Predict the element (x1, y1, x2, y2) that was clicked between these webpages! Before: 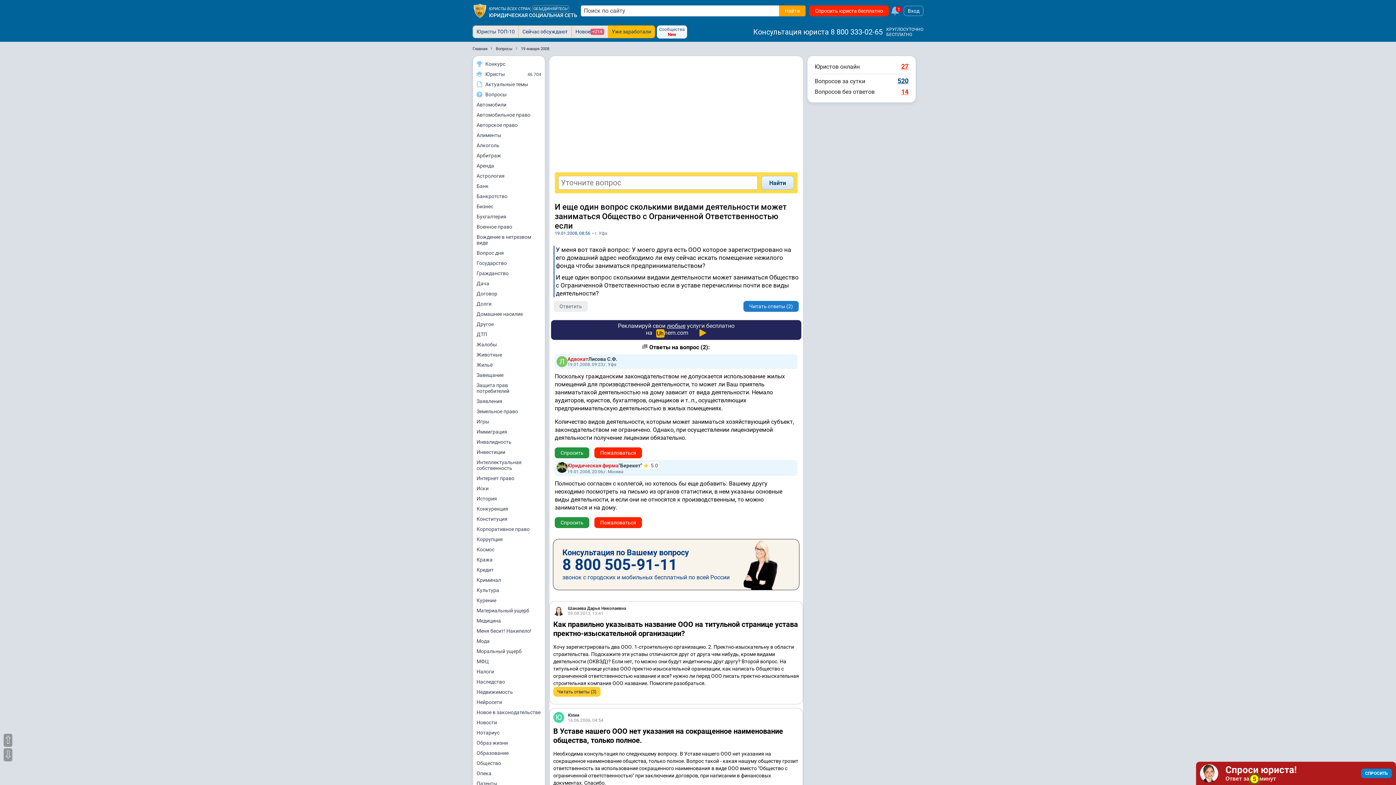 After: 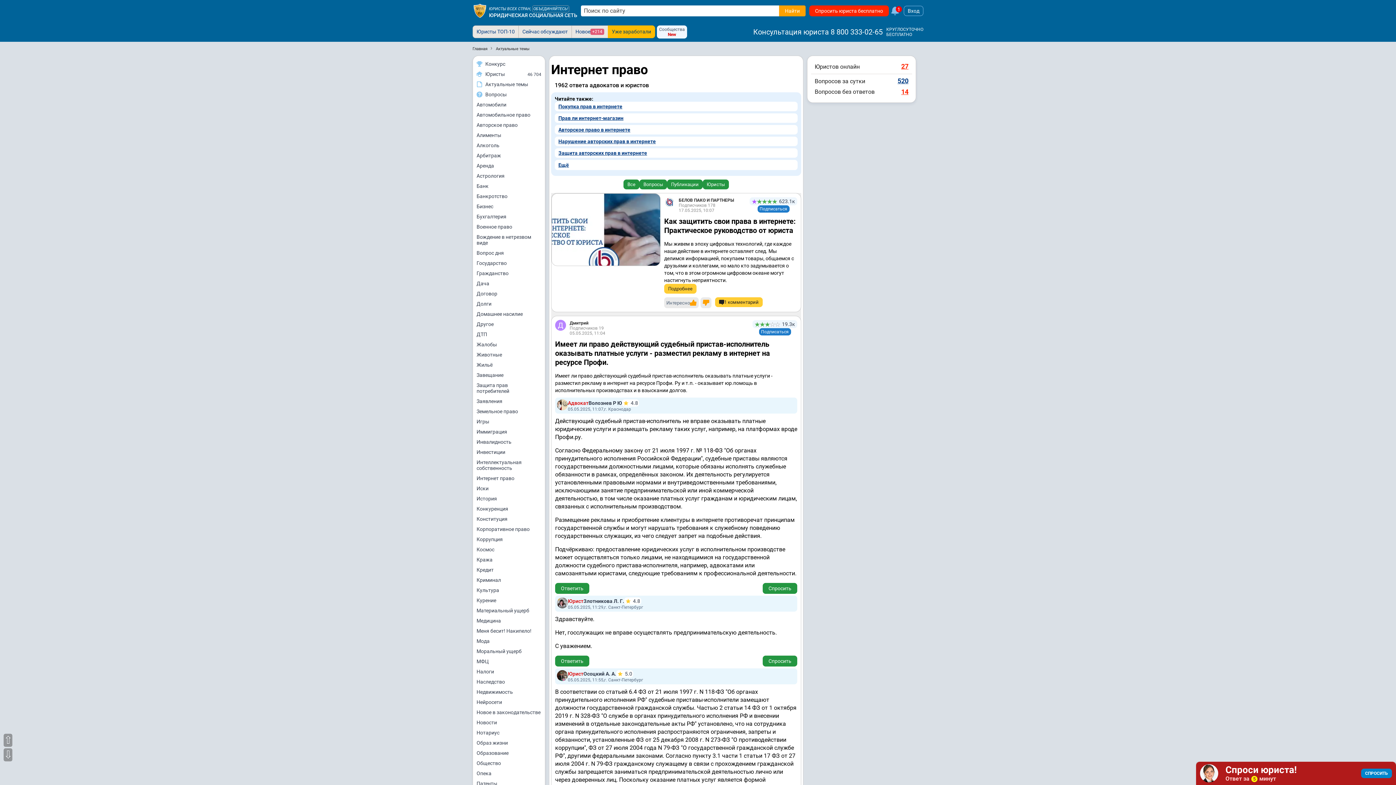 Action: bbox: (473, 473, 545, 483) label: Интернет право